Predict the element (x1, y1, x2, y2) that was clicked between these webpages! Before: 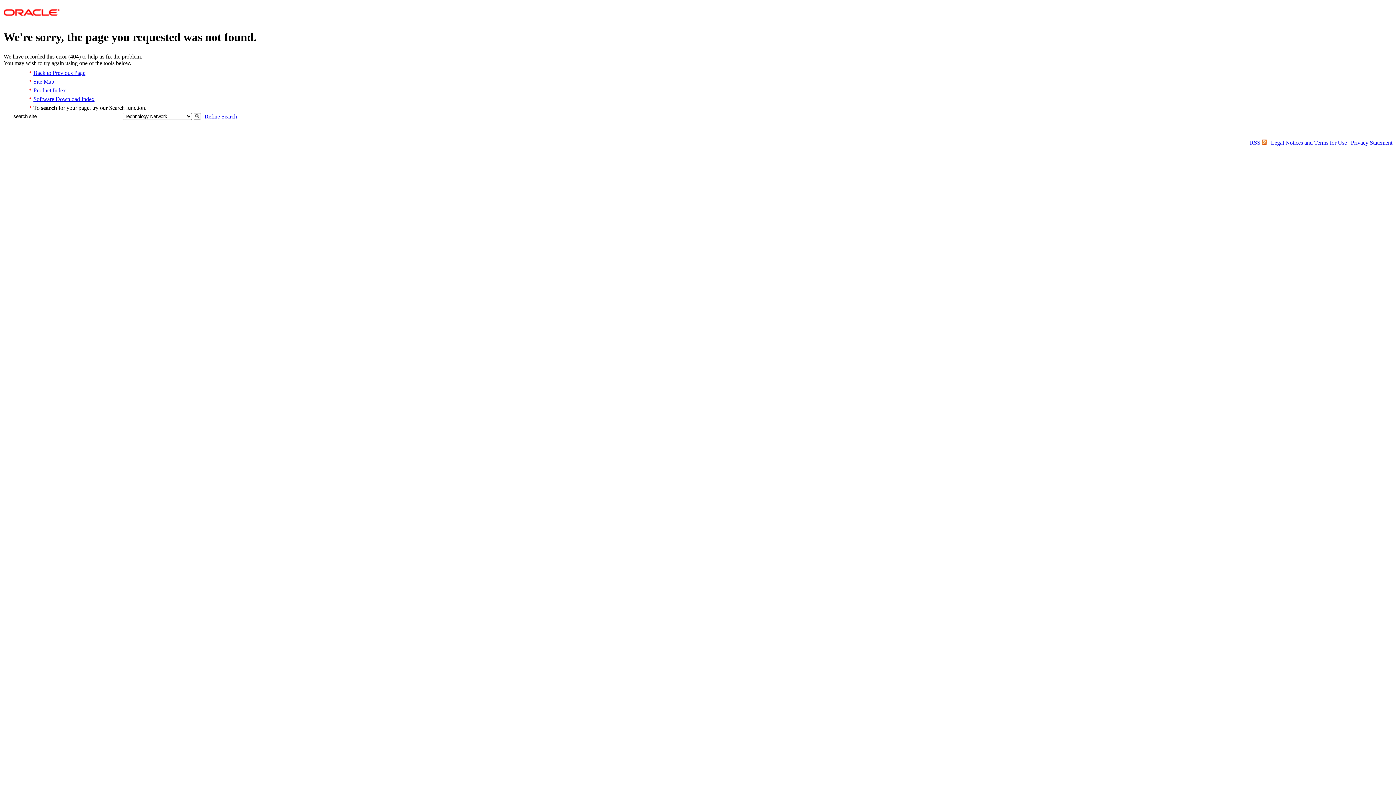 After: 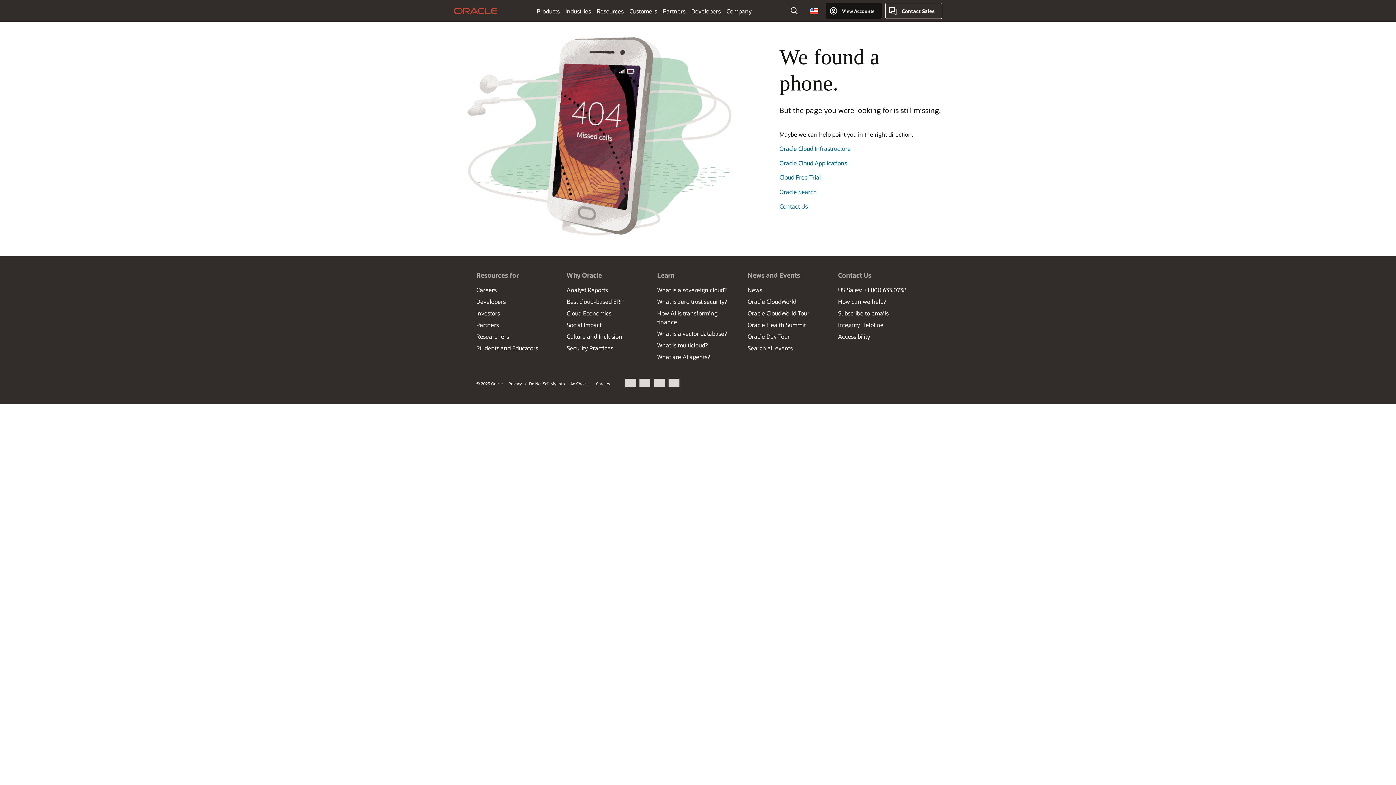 Action: bbox: (204, 113, 237, 119) label: Refine Search